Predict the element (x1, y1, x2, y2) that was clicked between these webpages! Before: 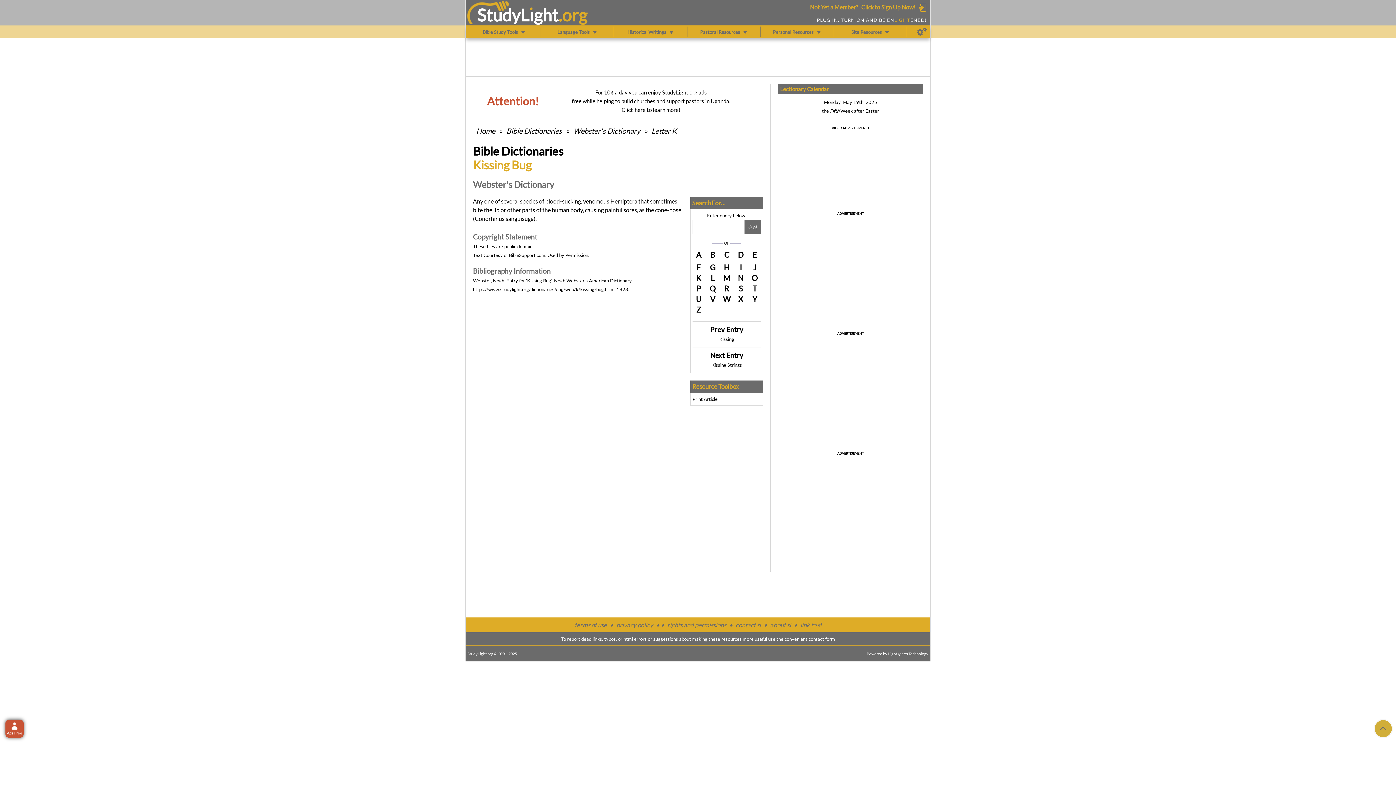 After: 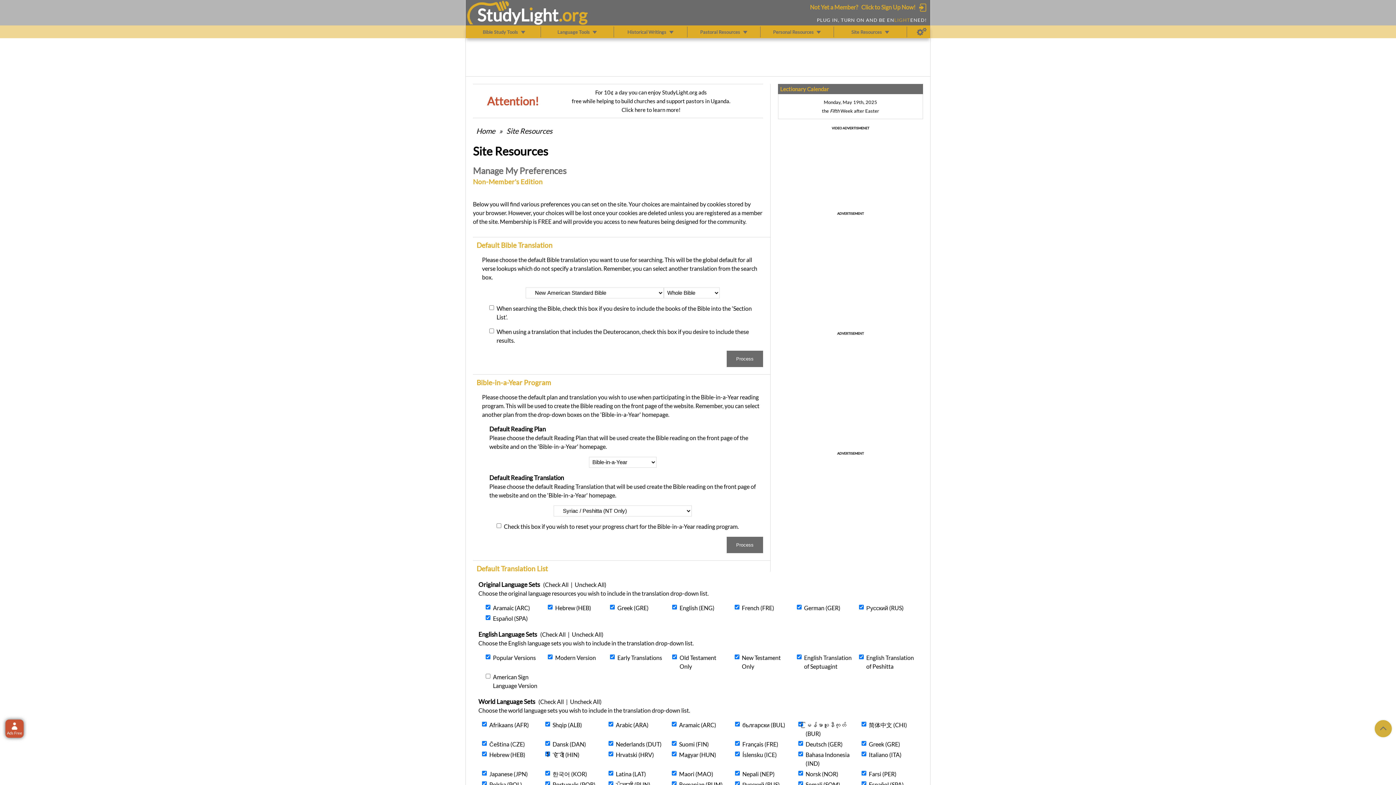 Action: label: Preferences bbox: (917, 26, 926, 37)